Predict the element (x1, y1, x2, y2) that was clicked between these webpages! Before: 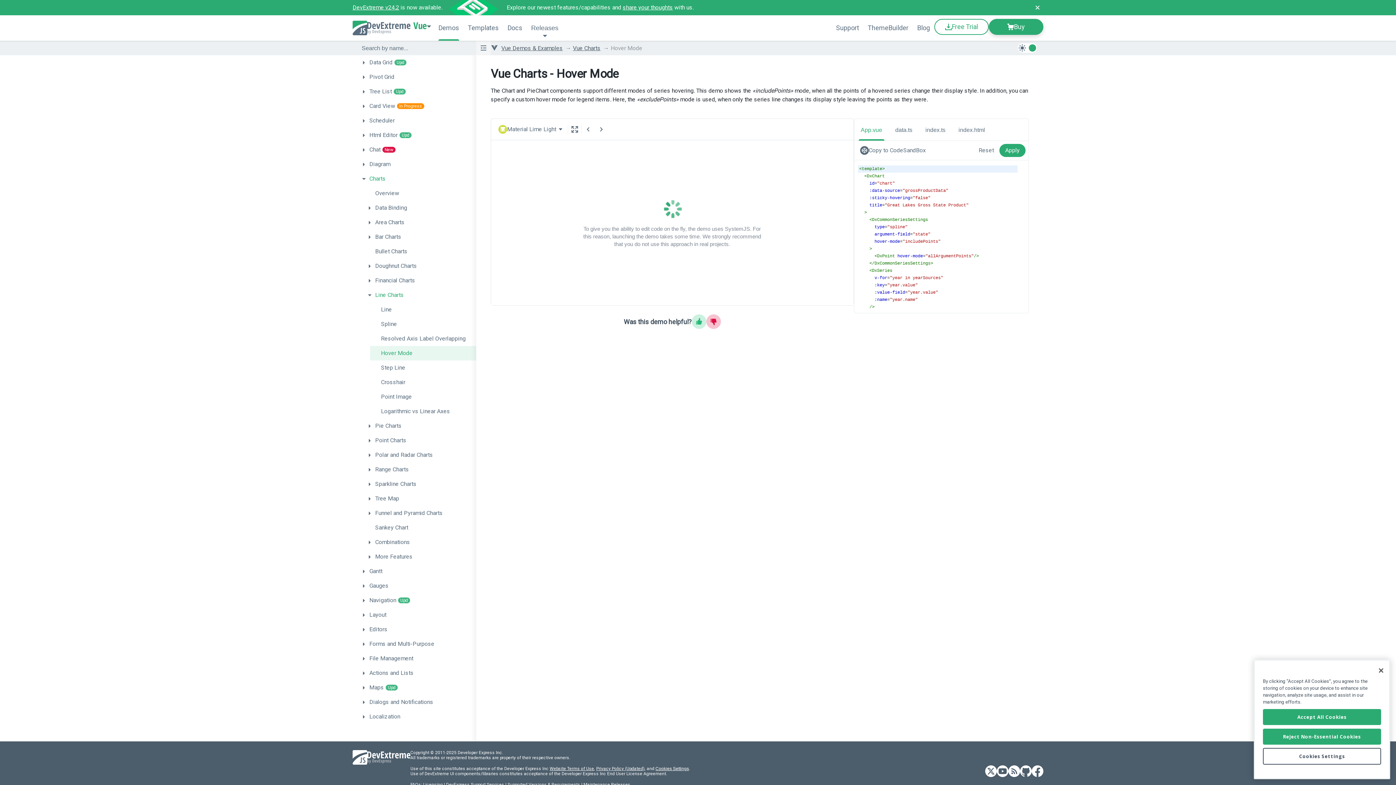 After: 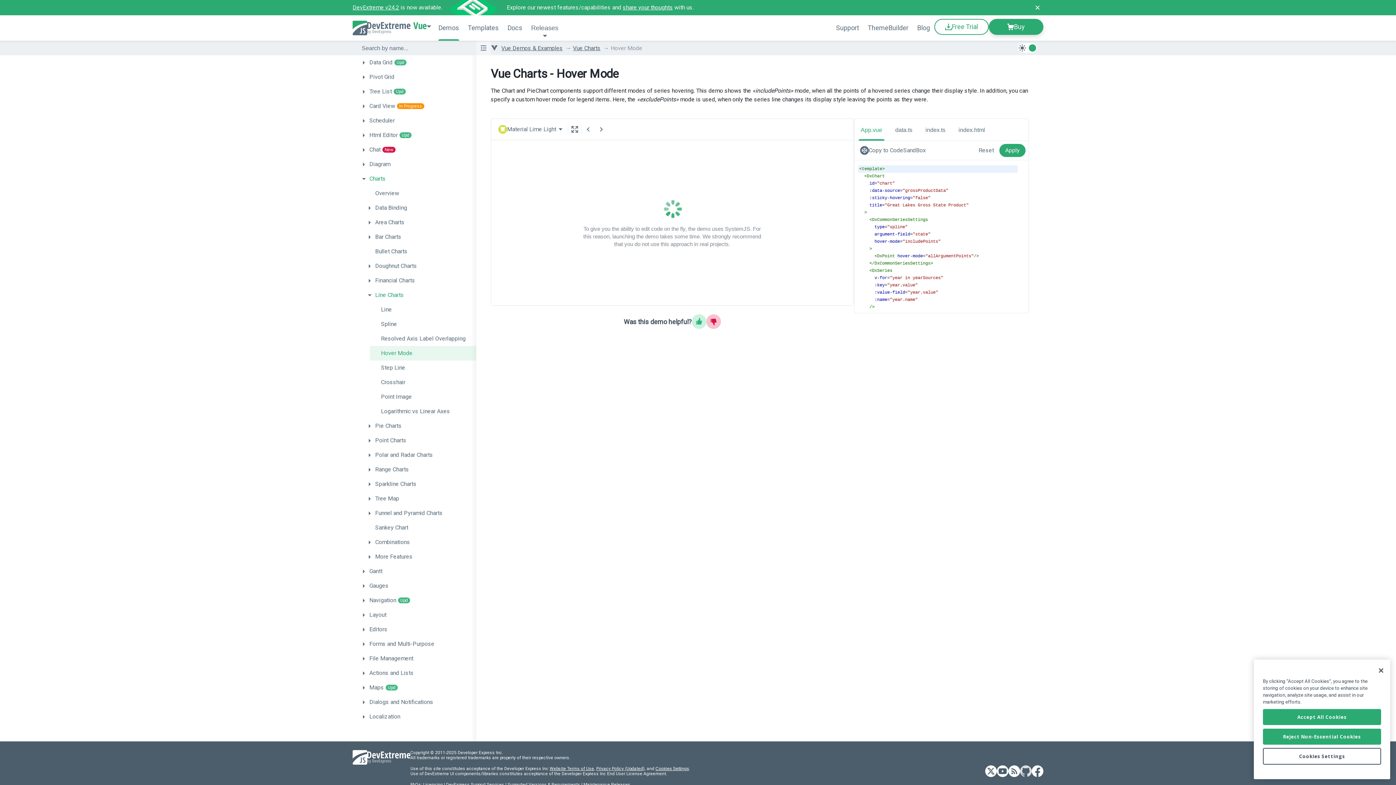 Action: label: DevExtreme GitHub bbox: (1020, 765, 1032, 778)